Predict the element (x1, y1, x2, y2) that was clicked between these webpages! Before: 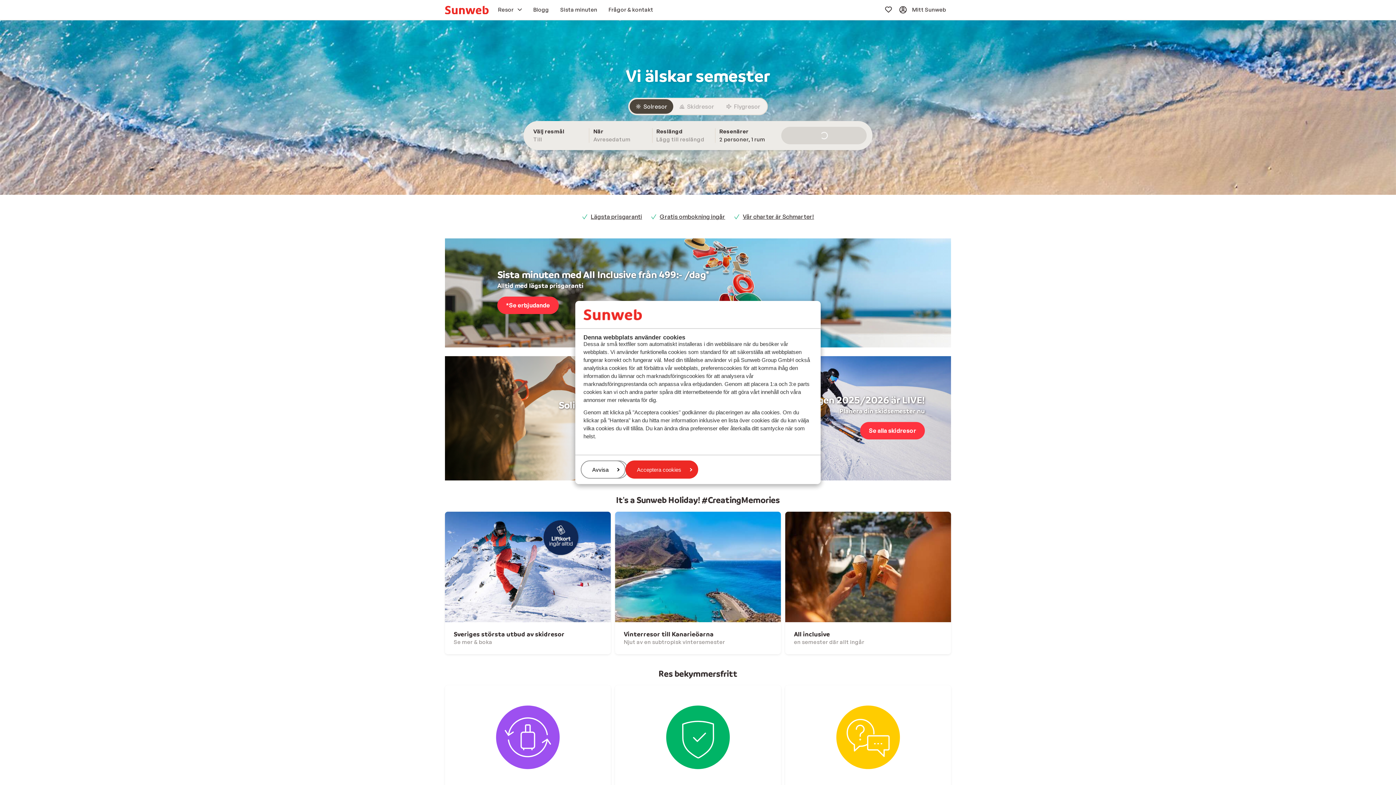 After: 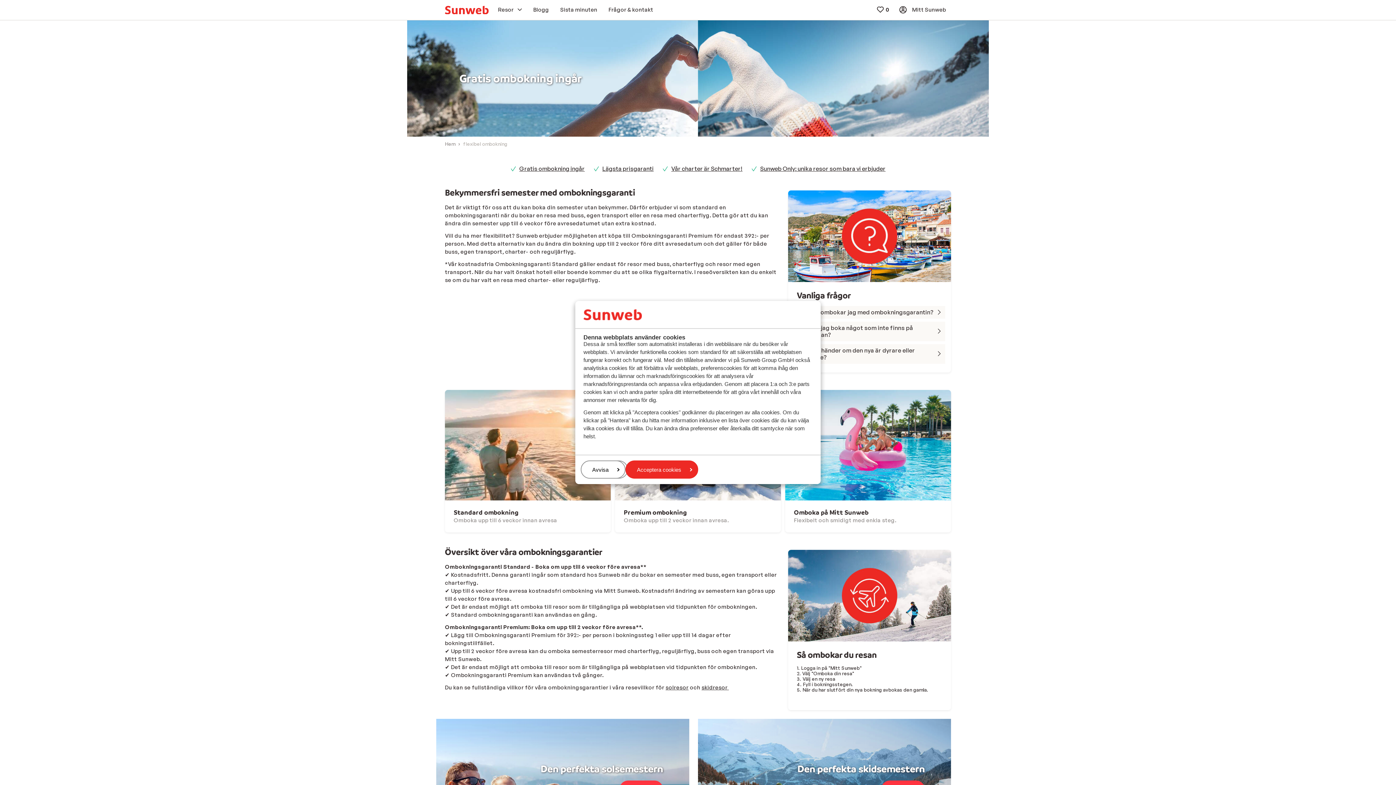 Action: bbox: (445, 685, 610, 842) label: Flexibel ombokning

Ombokning upp till 6 veckor innan avresa